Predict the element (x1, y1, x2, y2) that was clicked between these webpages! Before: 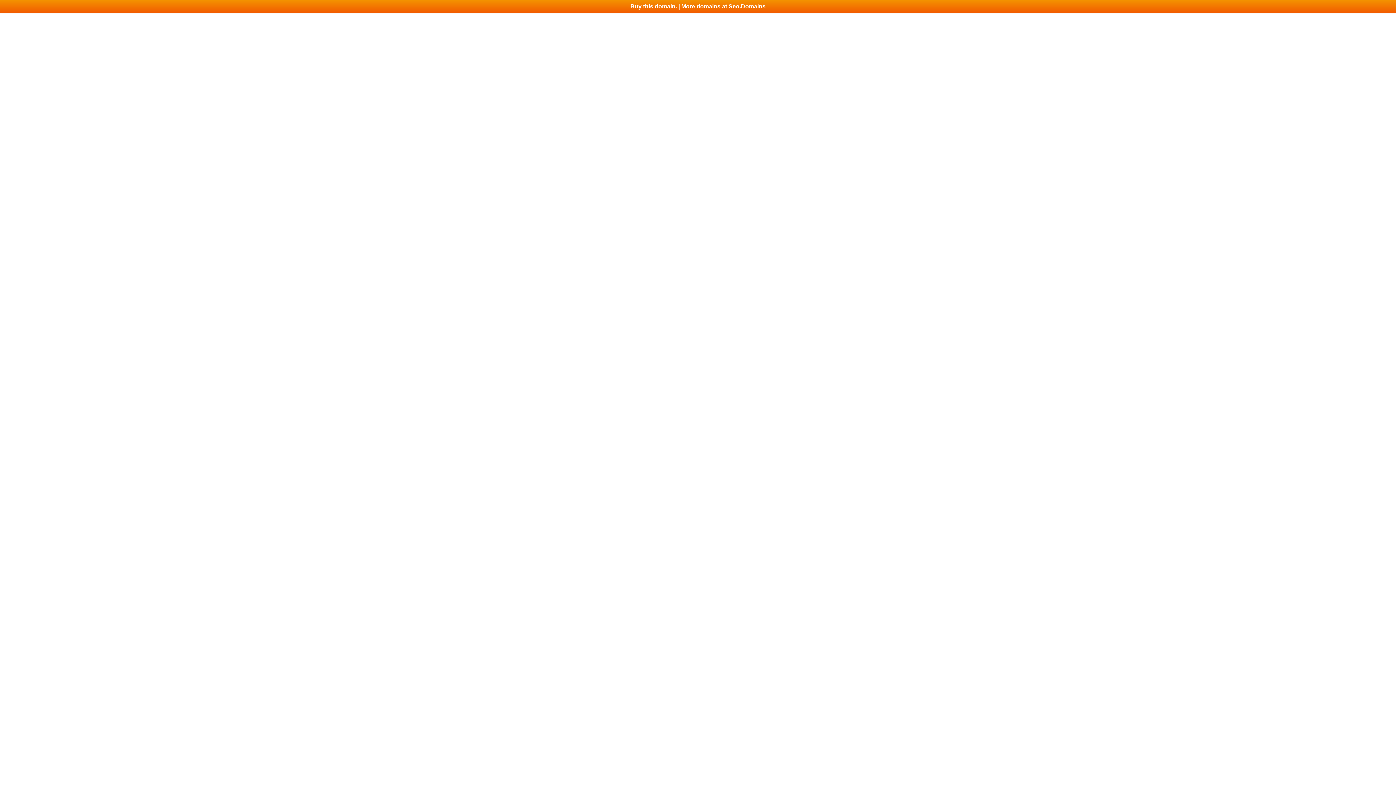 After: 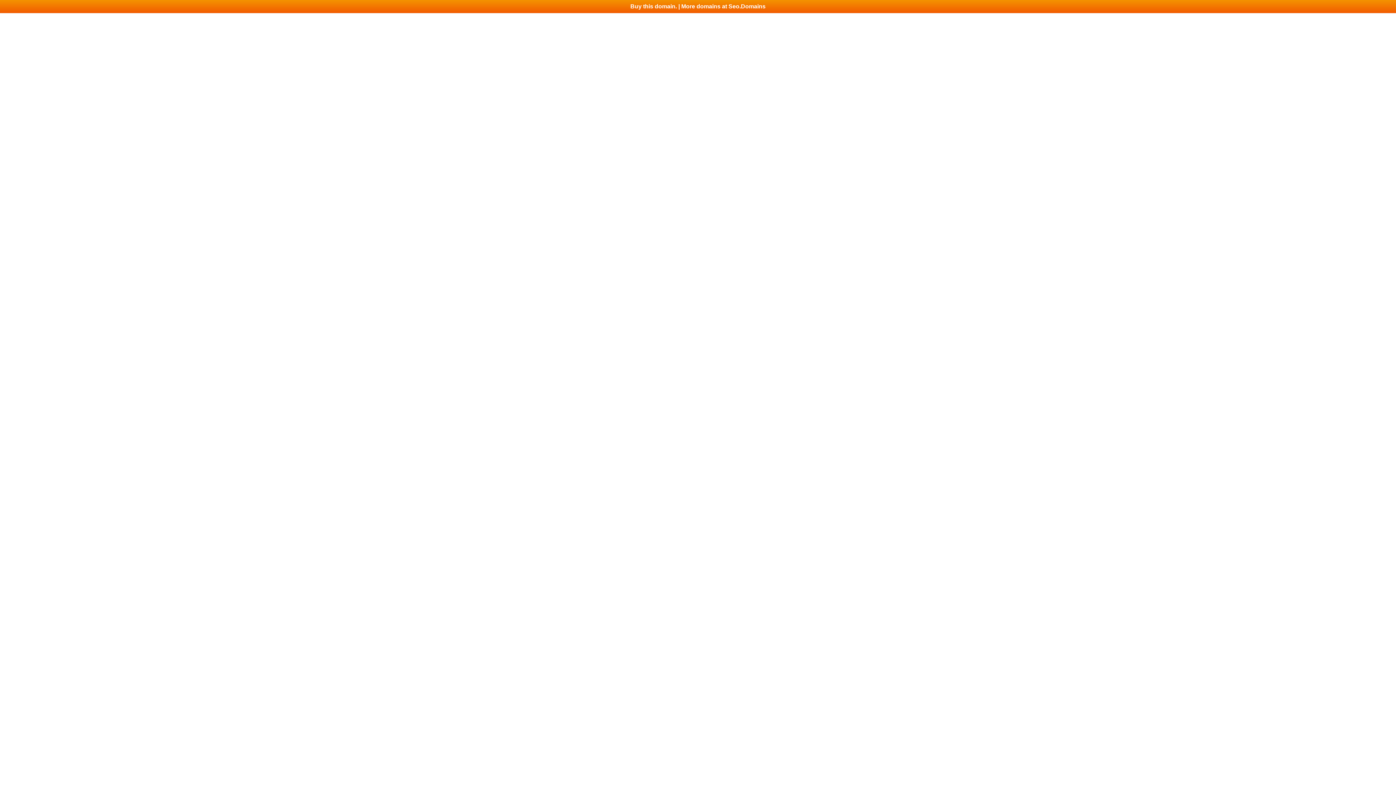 Action: bbox: (0, 0, 1396, 13) label: Buy this domain. | More domains at Seo.Domains